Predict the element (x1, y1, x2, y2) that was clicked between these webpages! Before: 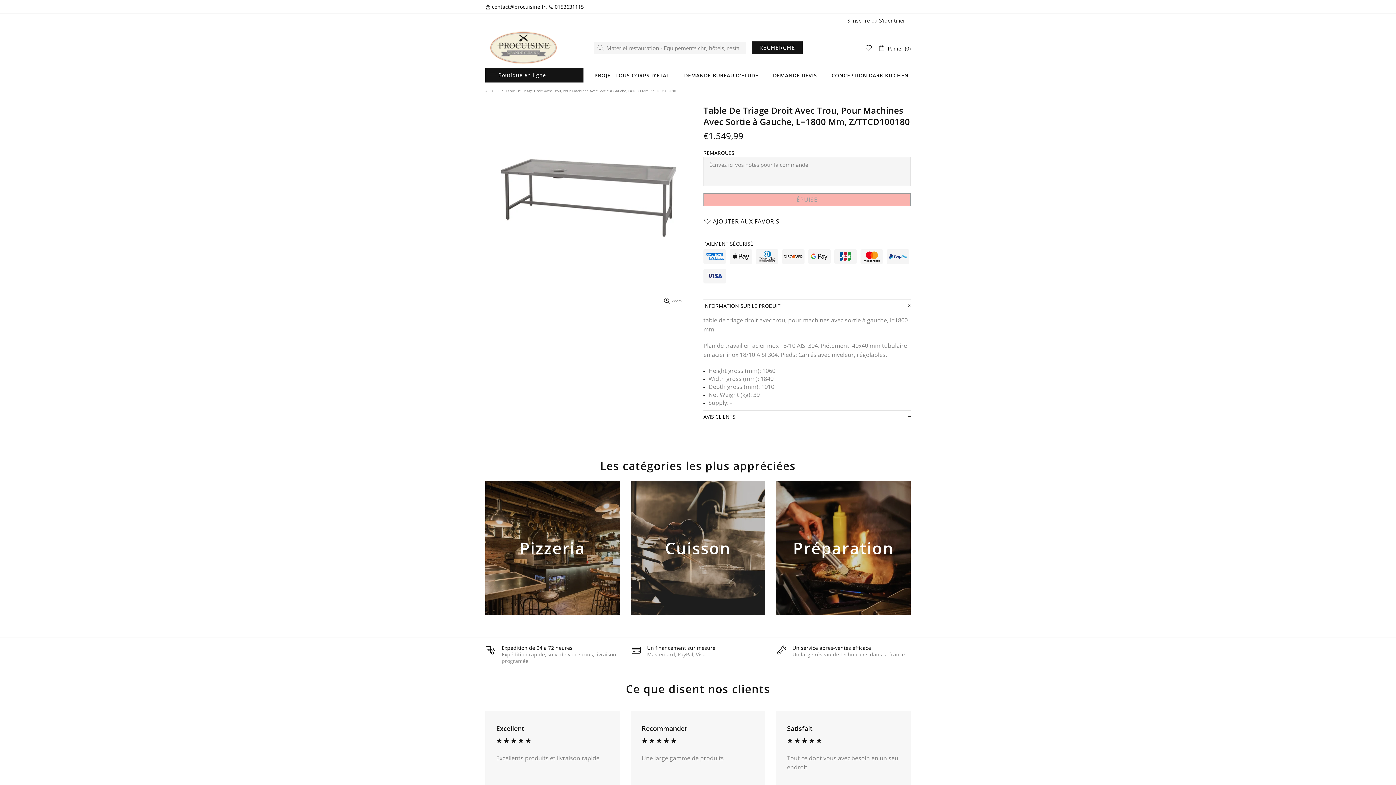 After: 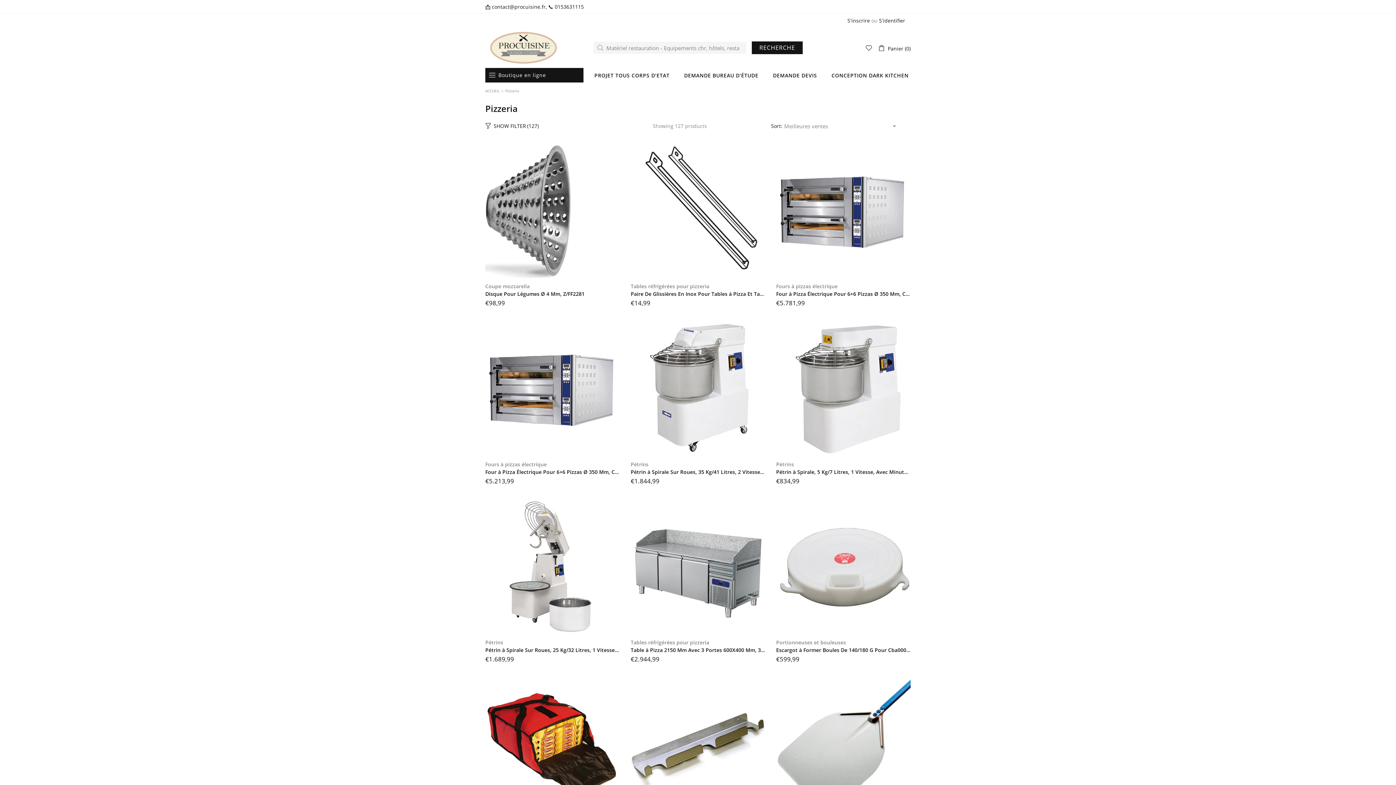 Action: bbox: (516, 554, 588, 567) label: AJOUTER AU PANIER